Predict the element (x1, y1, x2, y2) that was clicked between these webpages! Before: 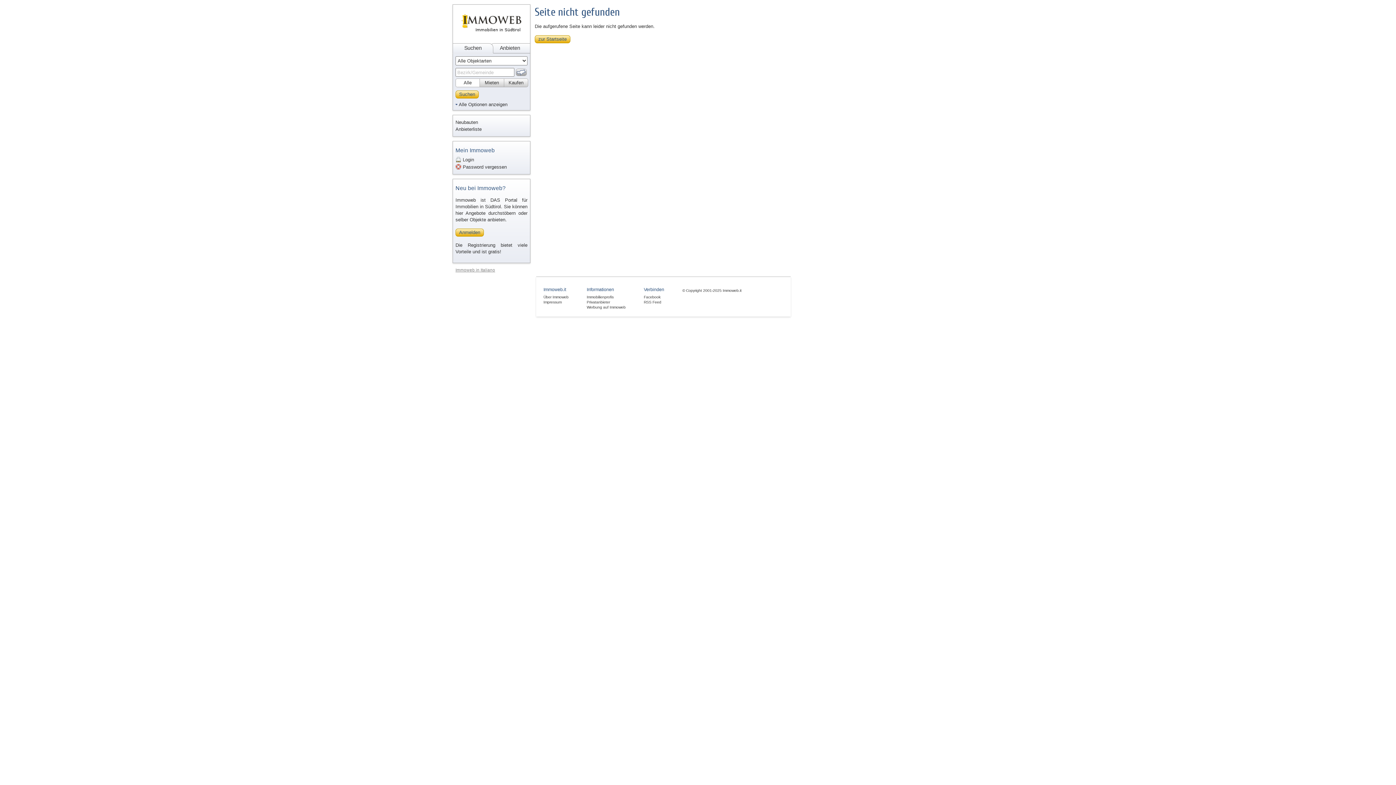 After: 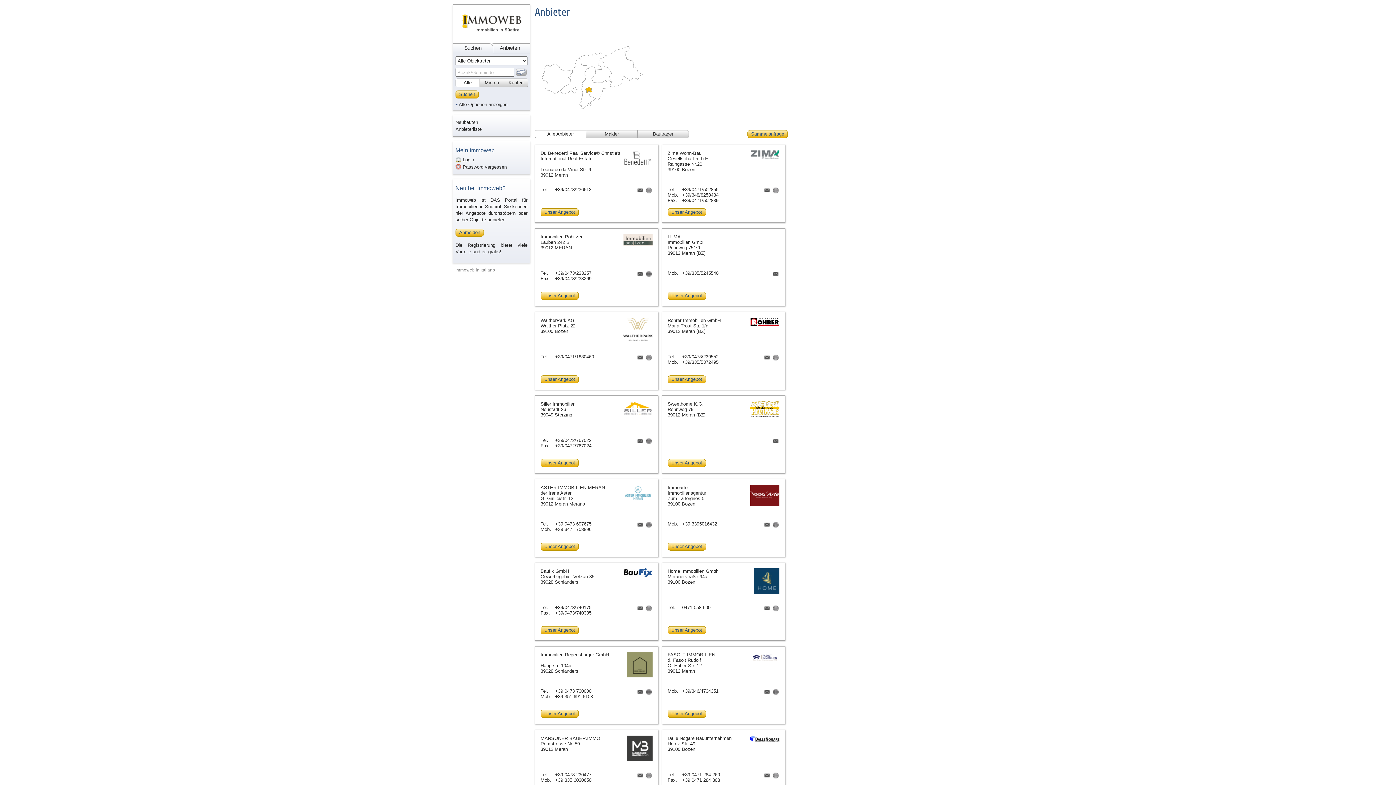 Action: label: Anbieterliste bbox: (455, 126, 527, 132)